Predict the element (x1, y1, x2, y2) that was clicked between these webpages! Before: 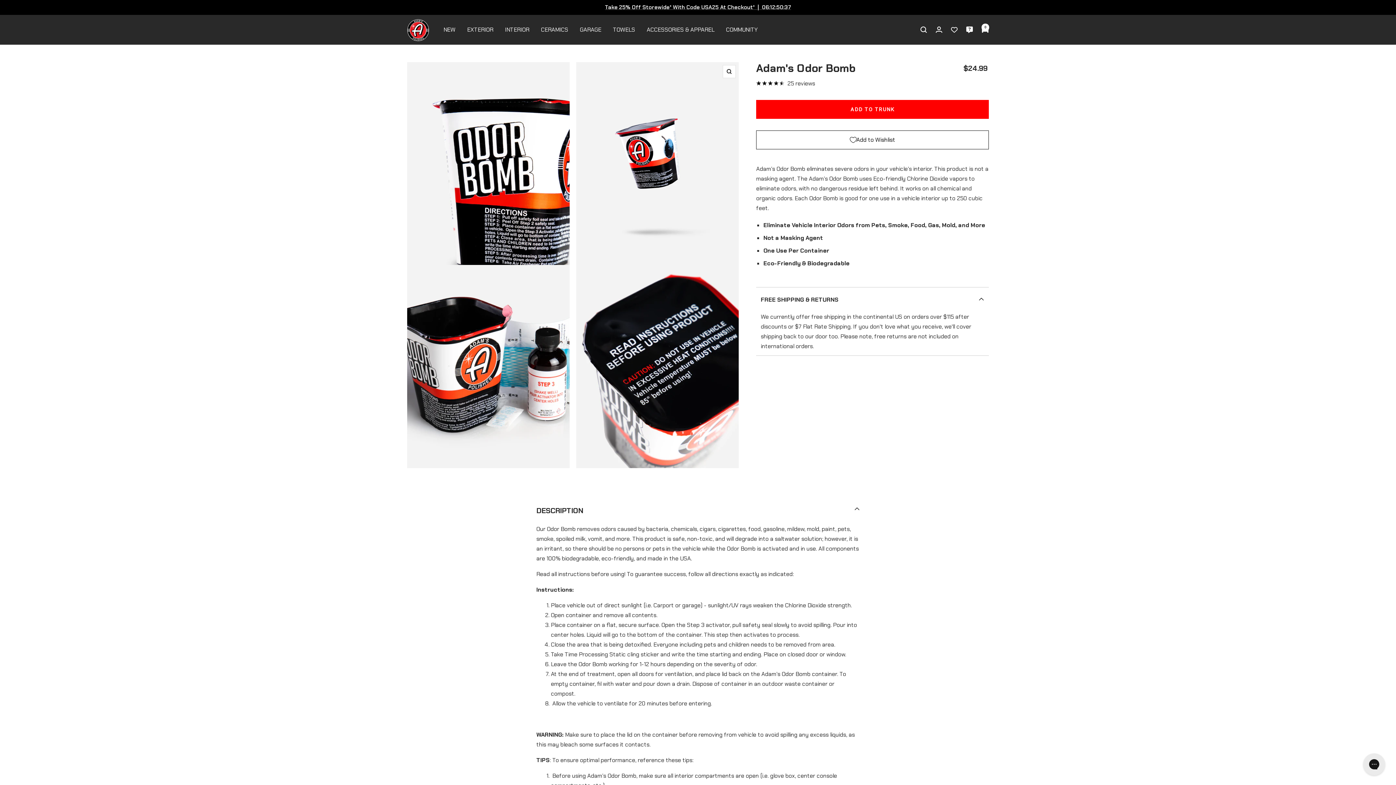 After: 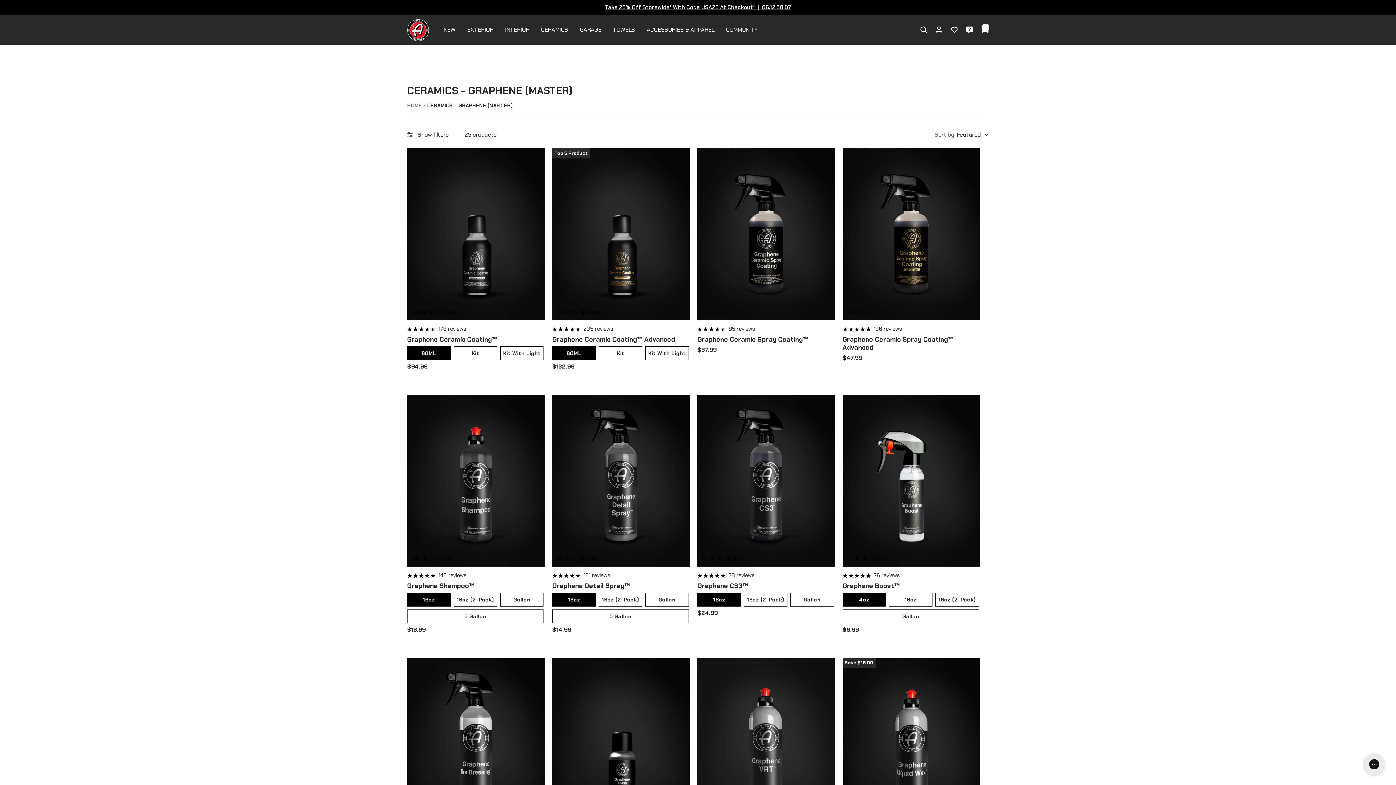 Action: label: CERAMICS bbox: (541, 24, 568, 34)